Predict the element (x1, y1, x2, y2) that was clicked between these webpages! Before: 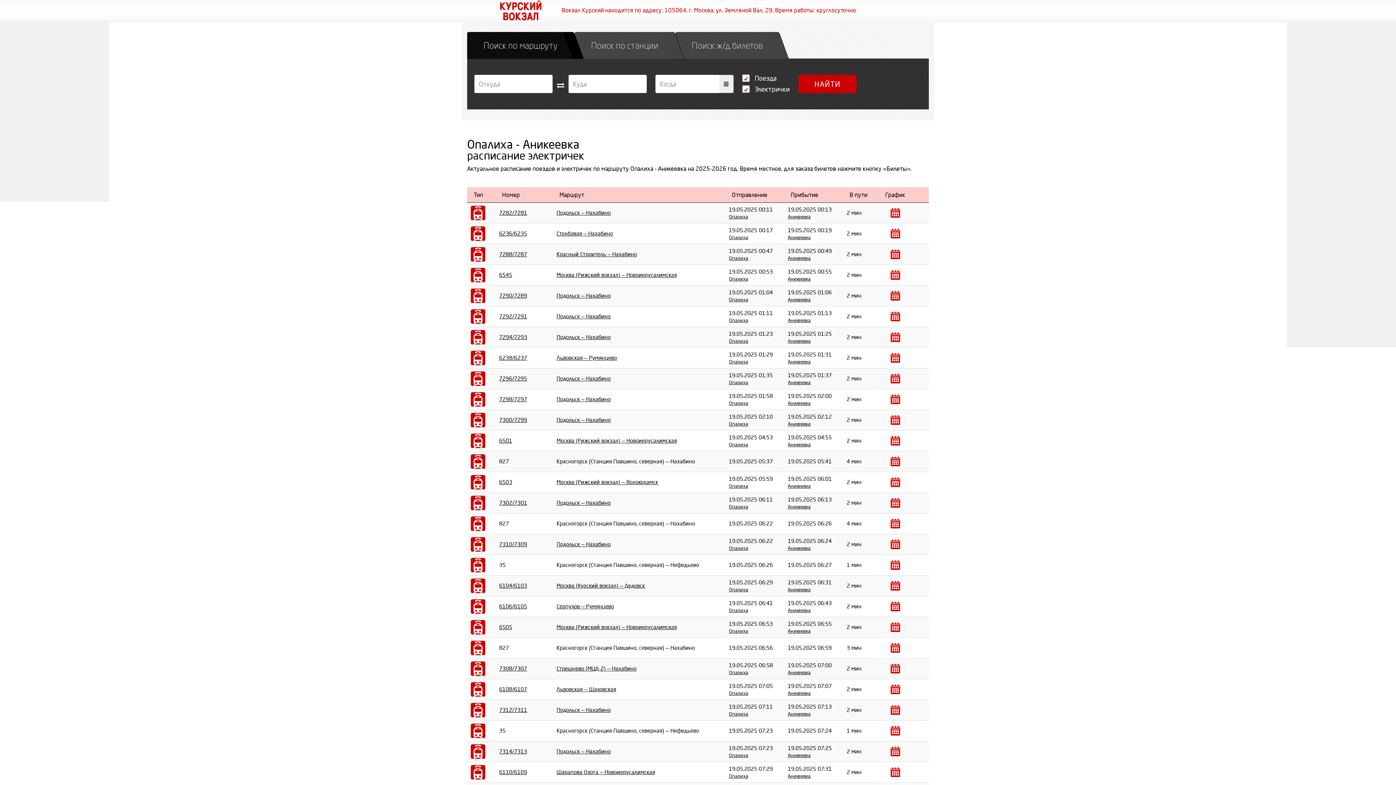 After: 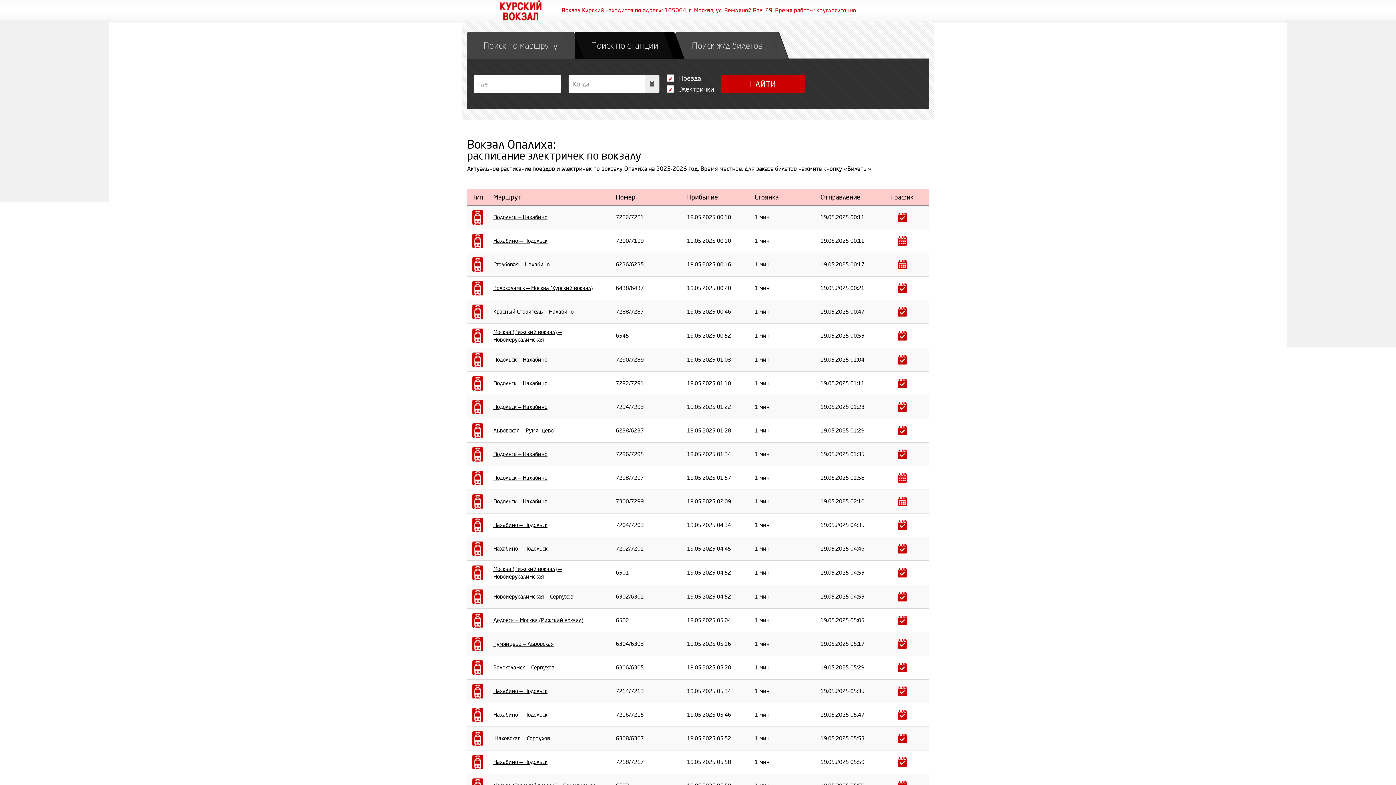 Action: label: Опалиха bbox: (729, 482, 780, 489)